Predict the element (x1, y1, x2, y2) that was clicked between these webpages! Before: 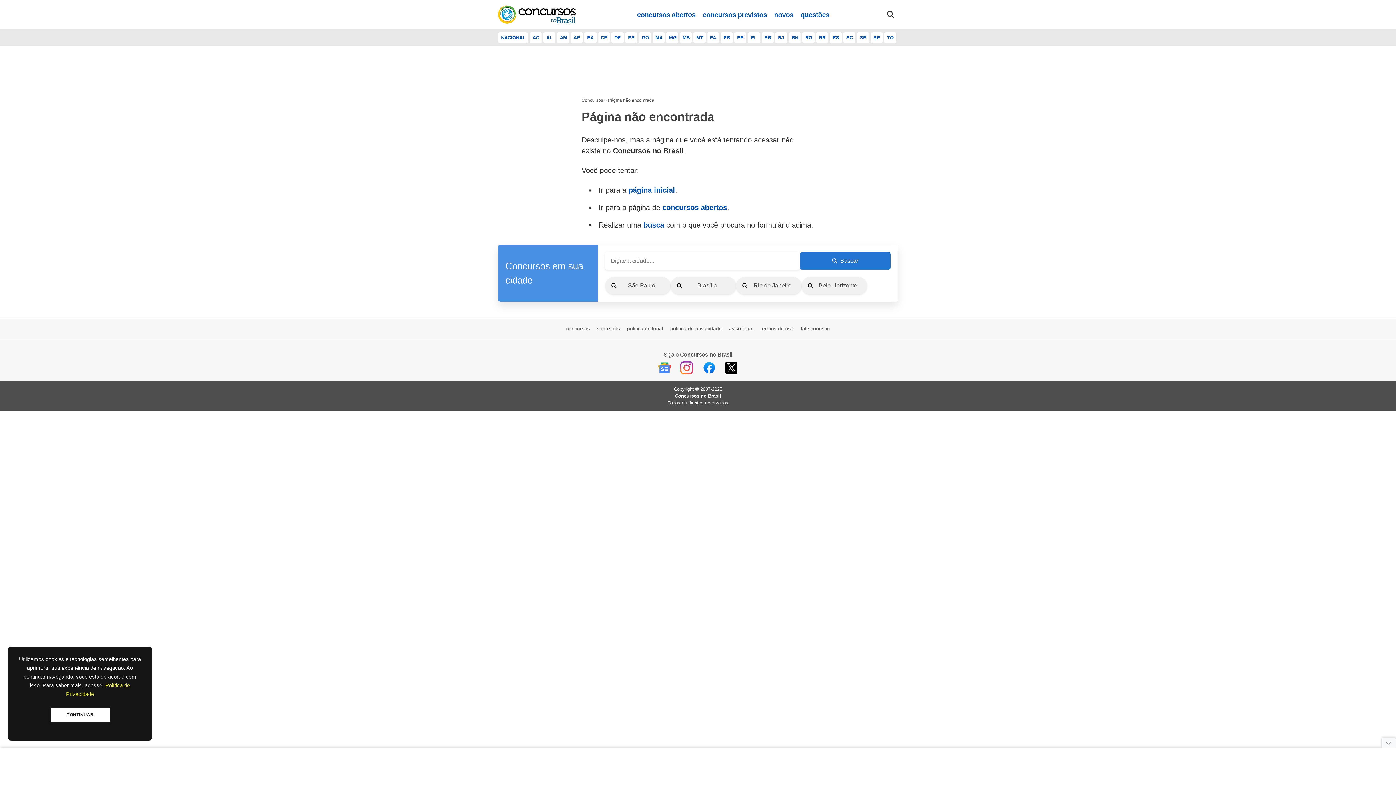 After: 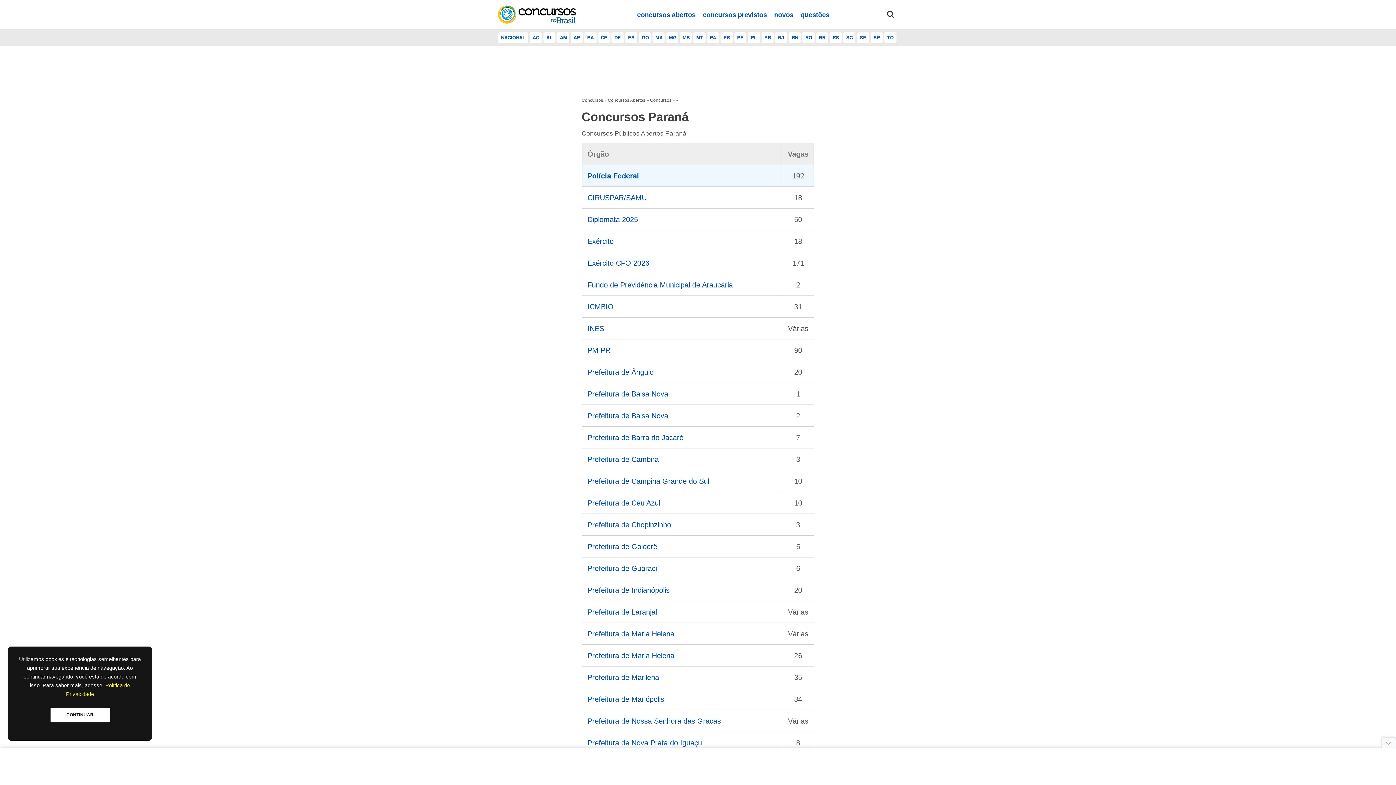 Action: label: PR bbox: (761, 32, 773, 42)